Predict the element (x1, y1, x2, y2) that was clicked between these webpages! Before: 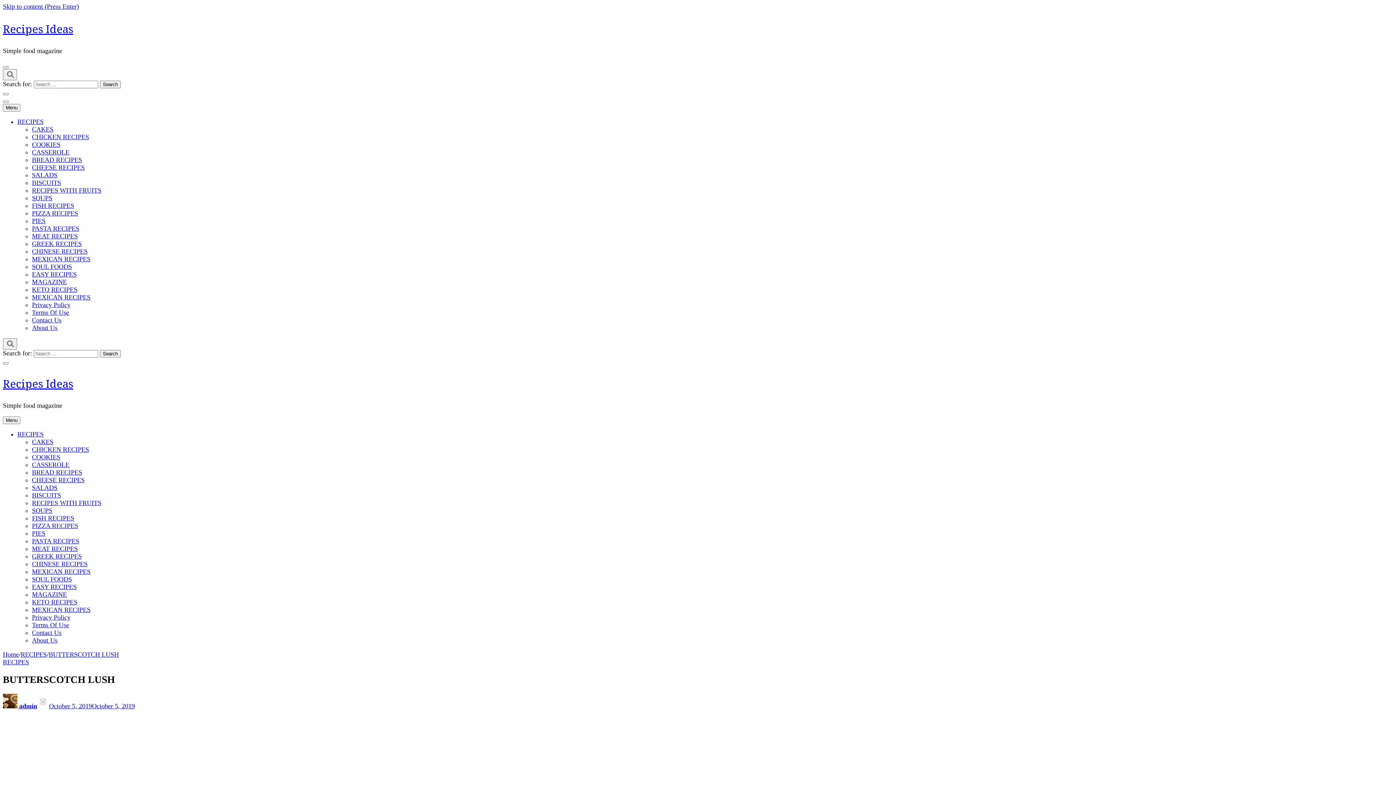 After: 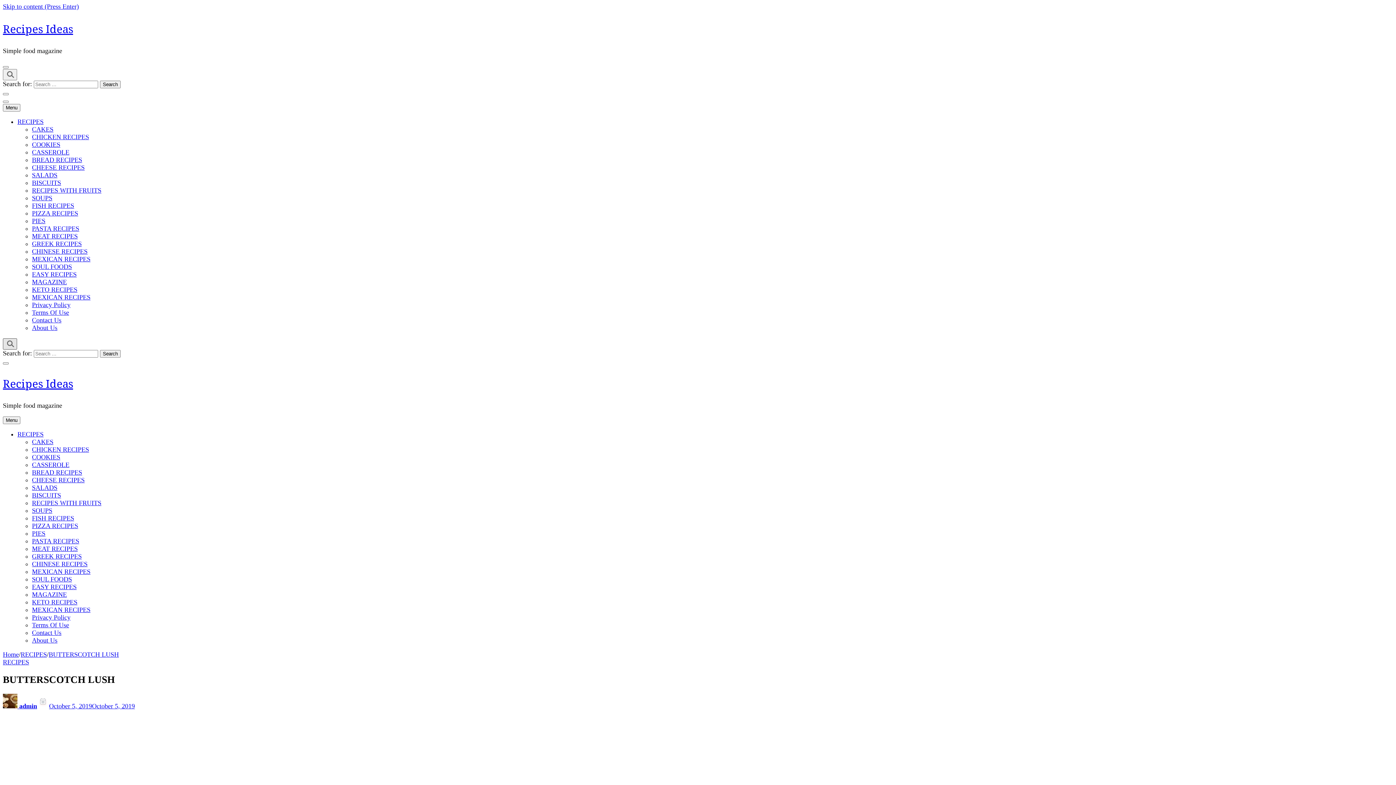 Action: bbox: (2, 338, 16, 349)